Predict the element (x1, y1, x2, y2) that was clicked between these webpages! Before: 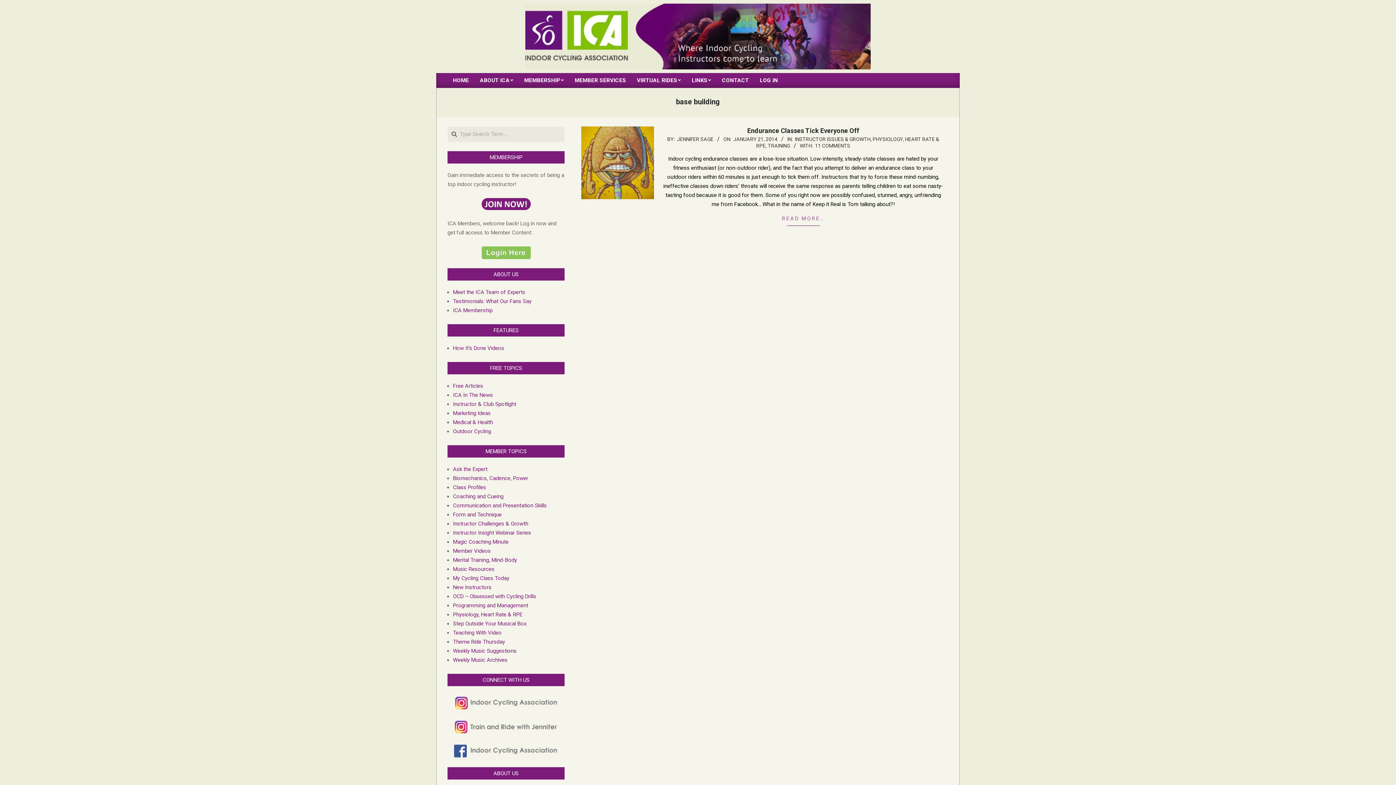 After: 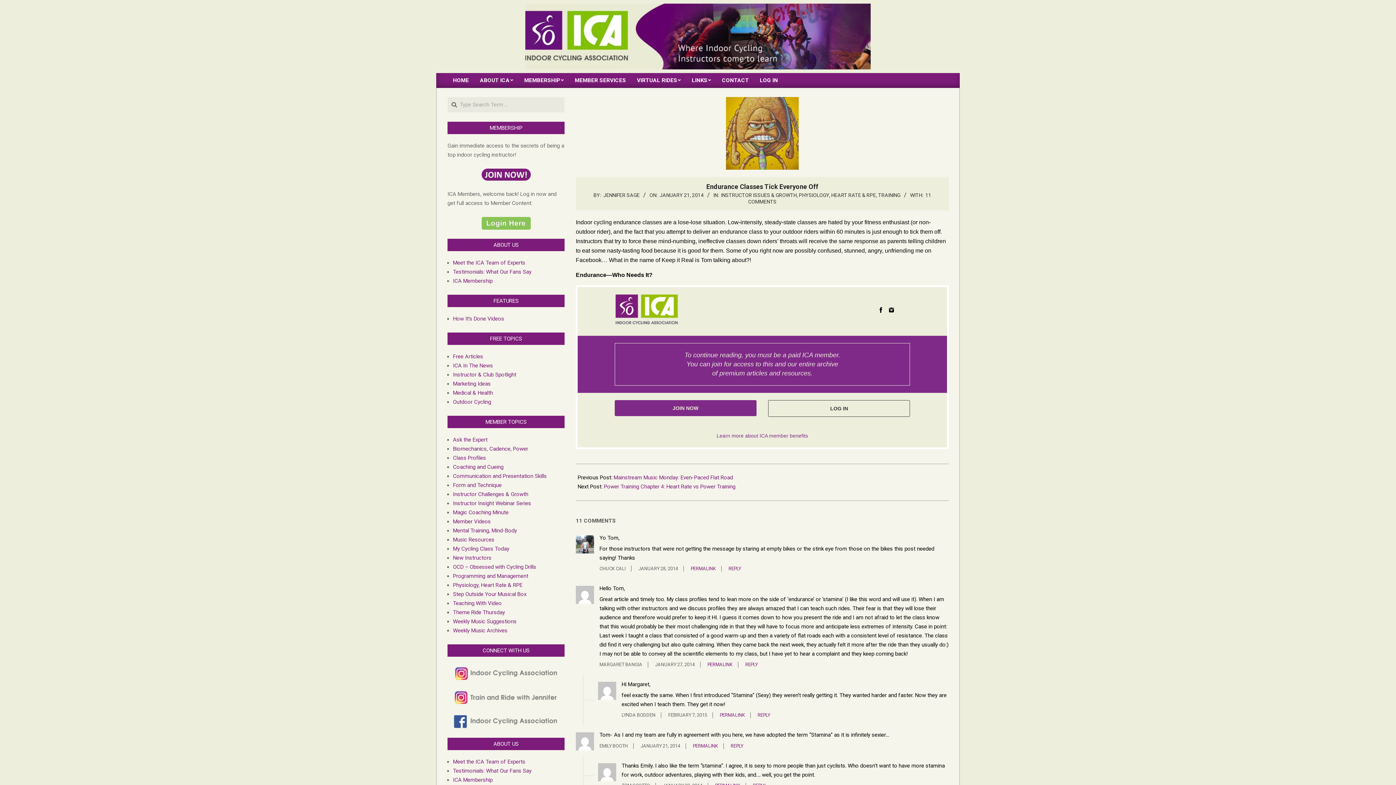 Action: bbox: (581, 126, 663, 199)